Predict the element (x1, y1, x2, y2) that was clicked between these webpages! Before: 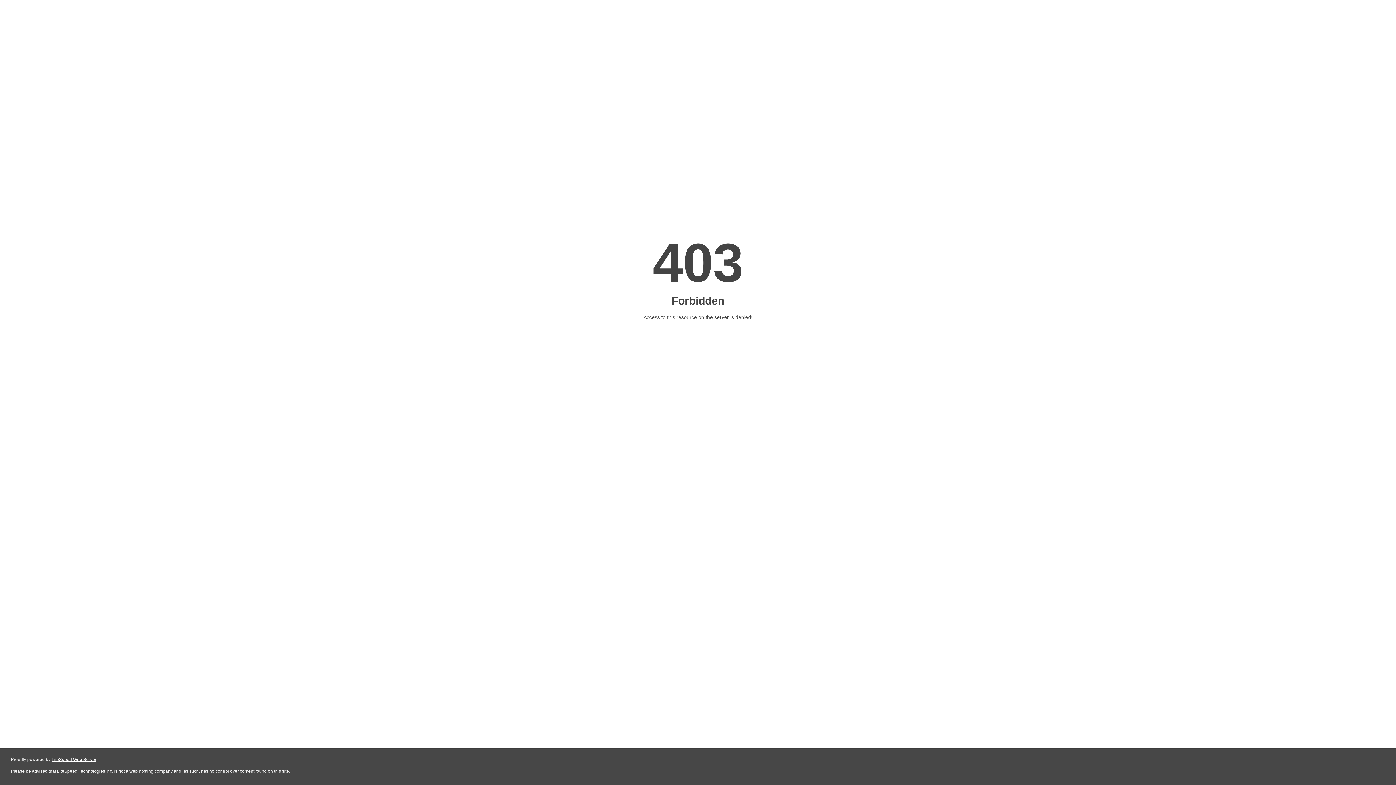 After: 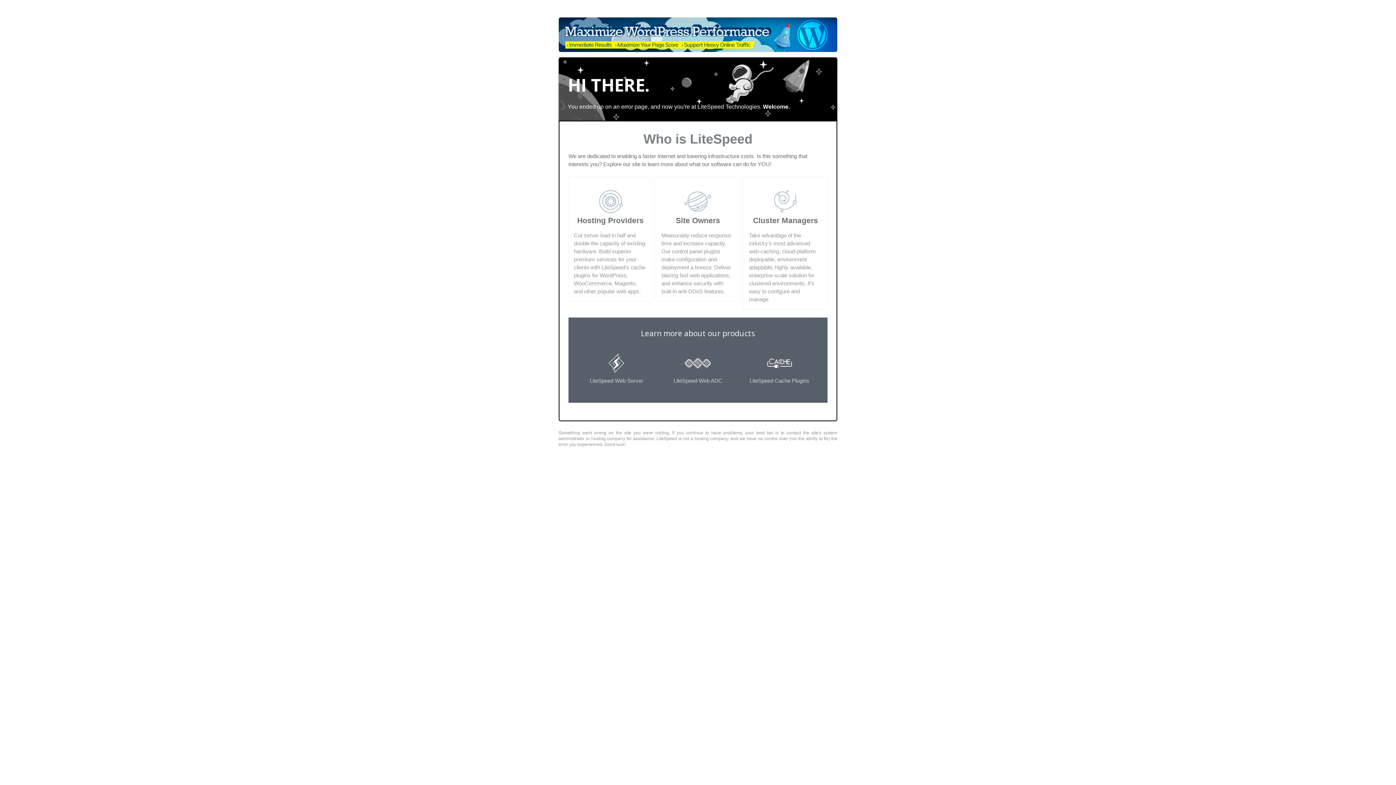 Action: label: LiteSpeed Web Server bbox: (51, 757, 96, 762)